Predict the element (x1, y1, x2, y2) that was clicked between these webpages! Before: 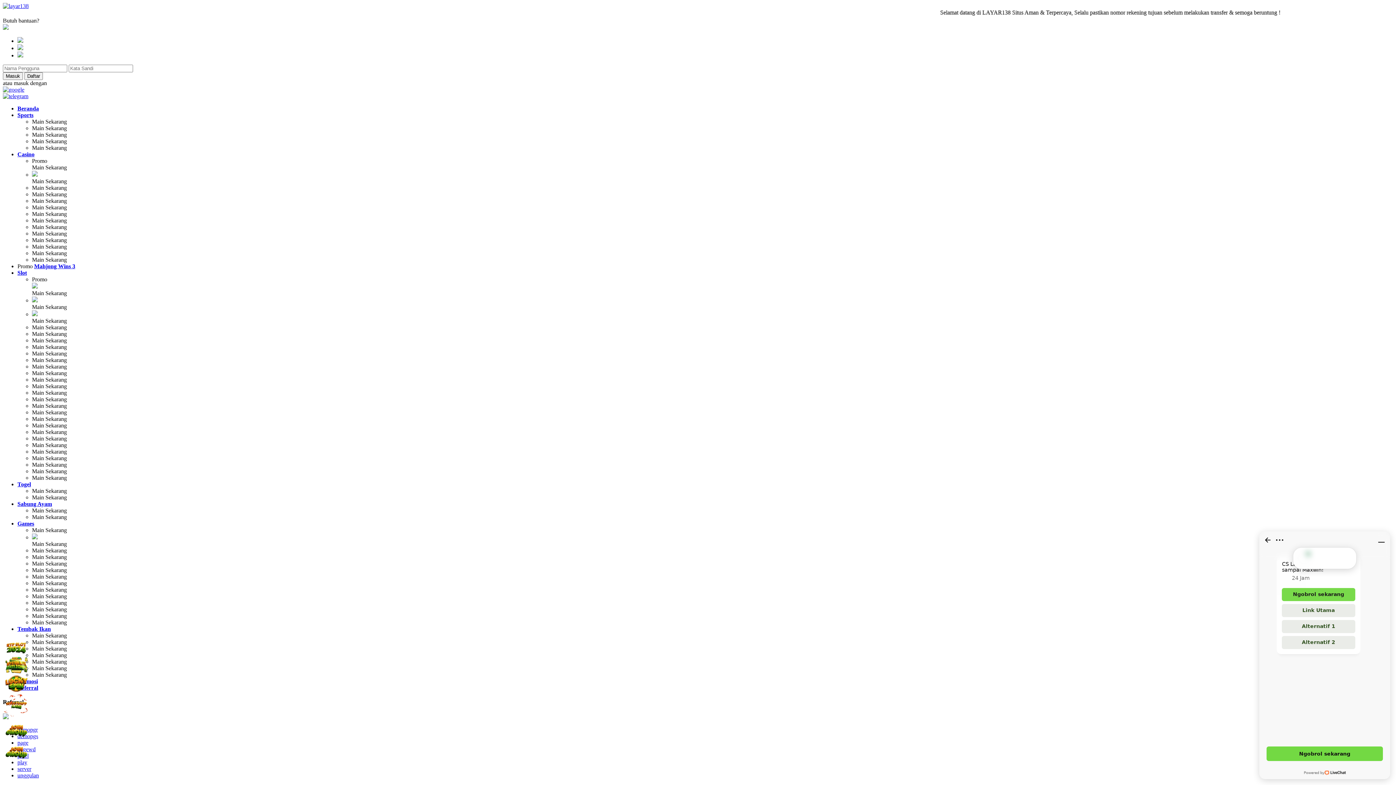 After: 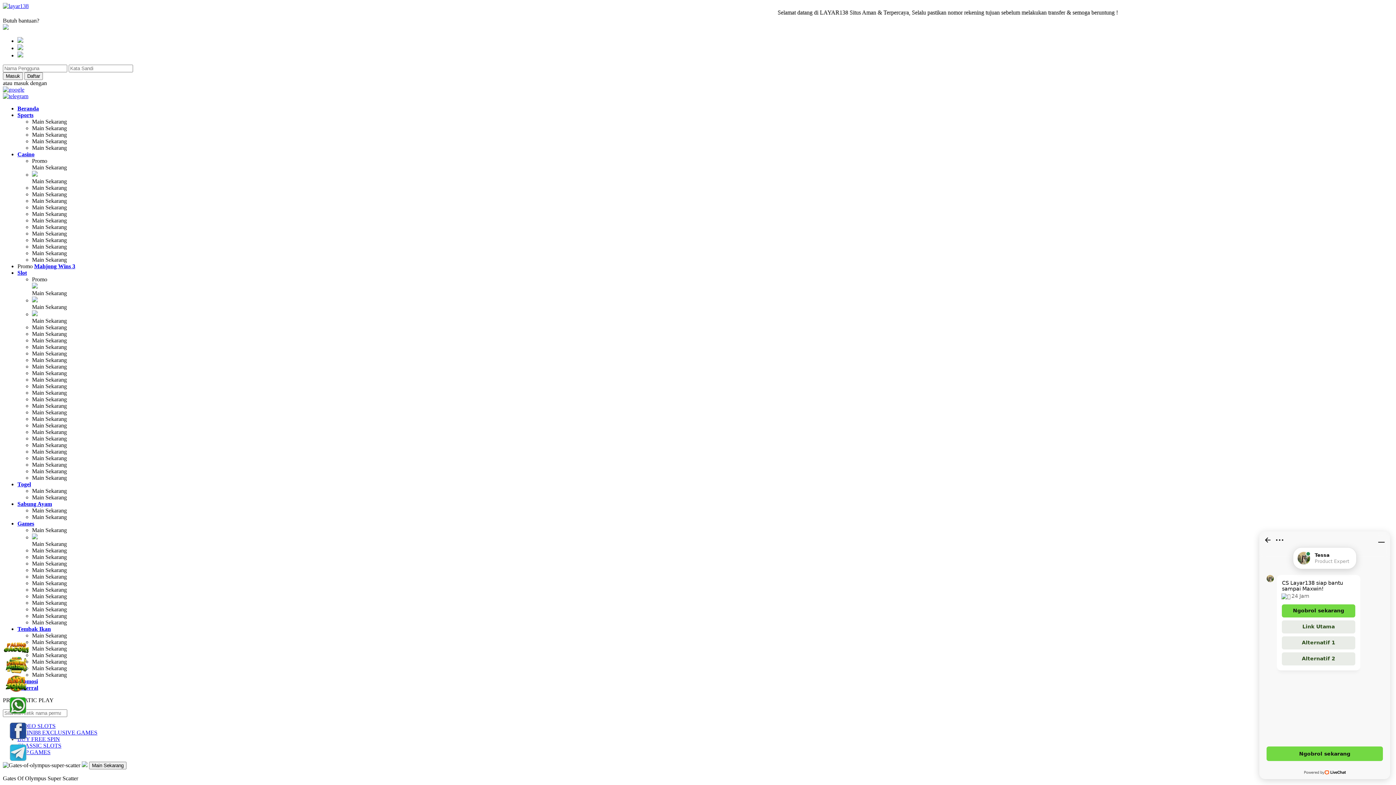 Action: label: Main Sekarang bbox: (32, 290, 66, 296)